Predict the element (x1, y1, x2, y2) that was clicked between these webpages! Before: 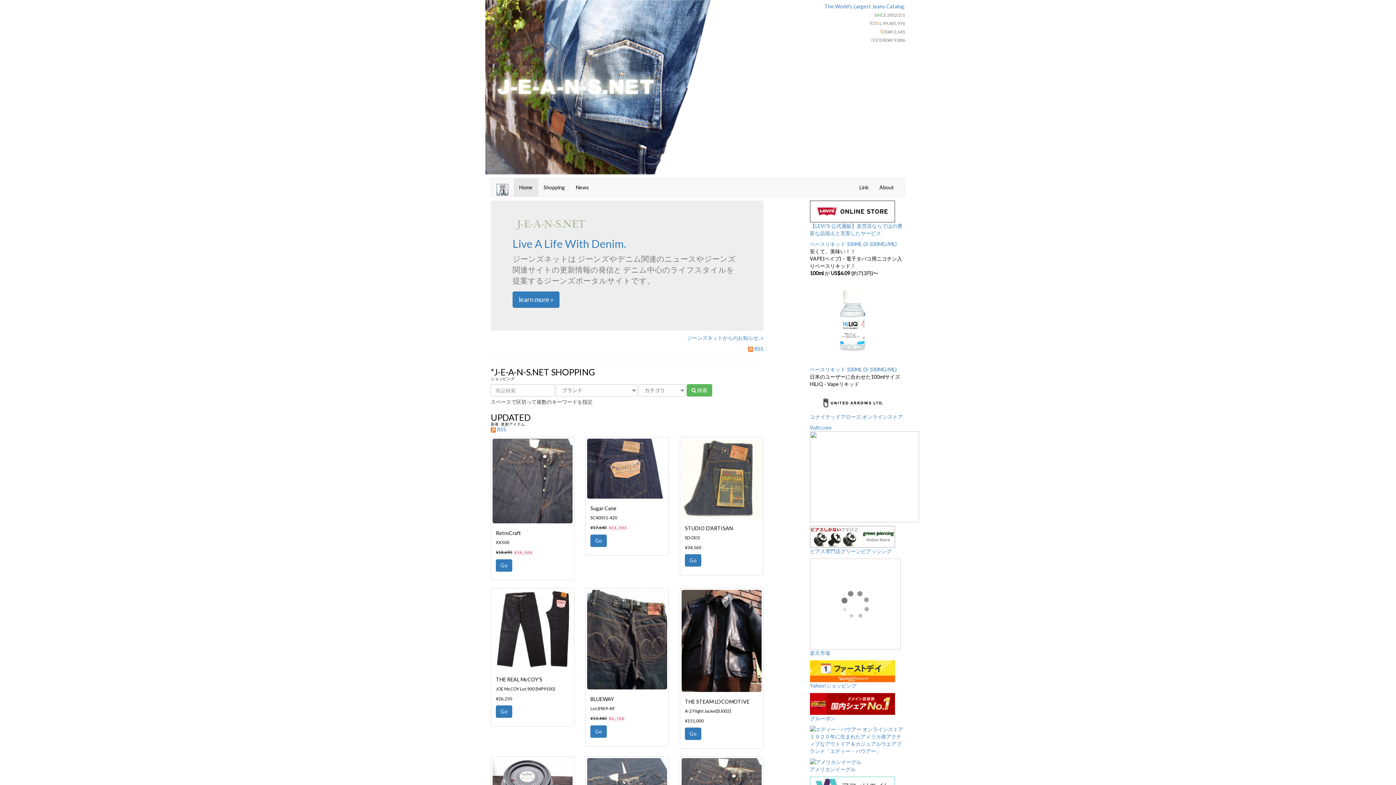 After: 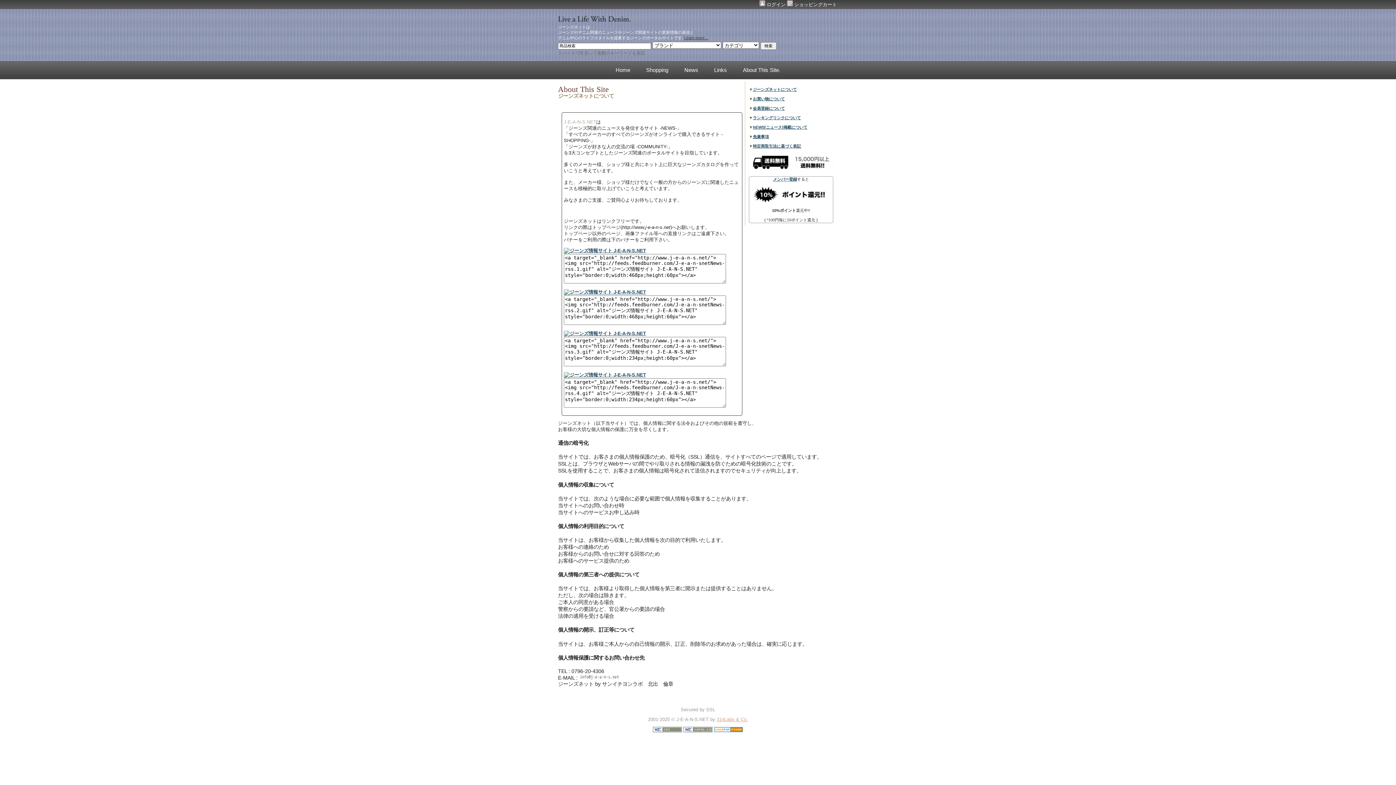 Action: bbox: (874, 178, 899, 196) label: About